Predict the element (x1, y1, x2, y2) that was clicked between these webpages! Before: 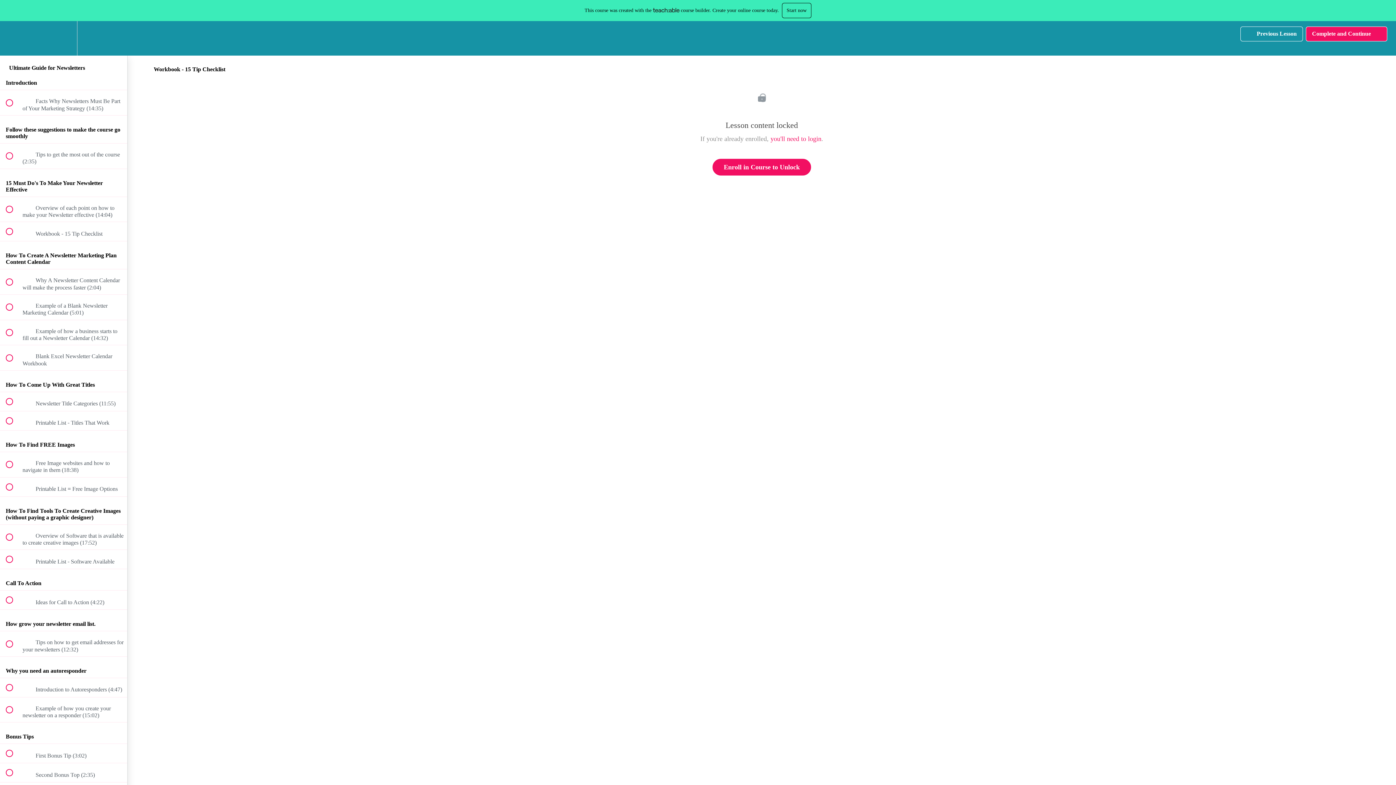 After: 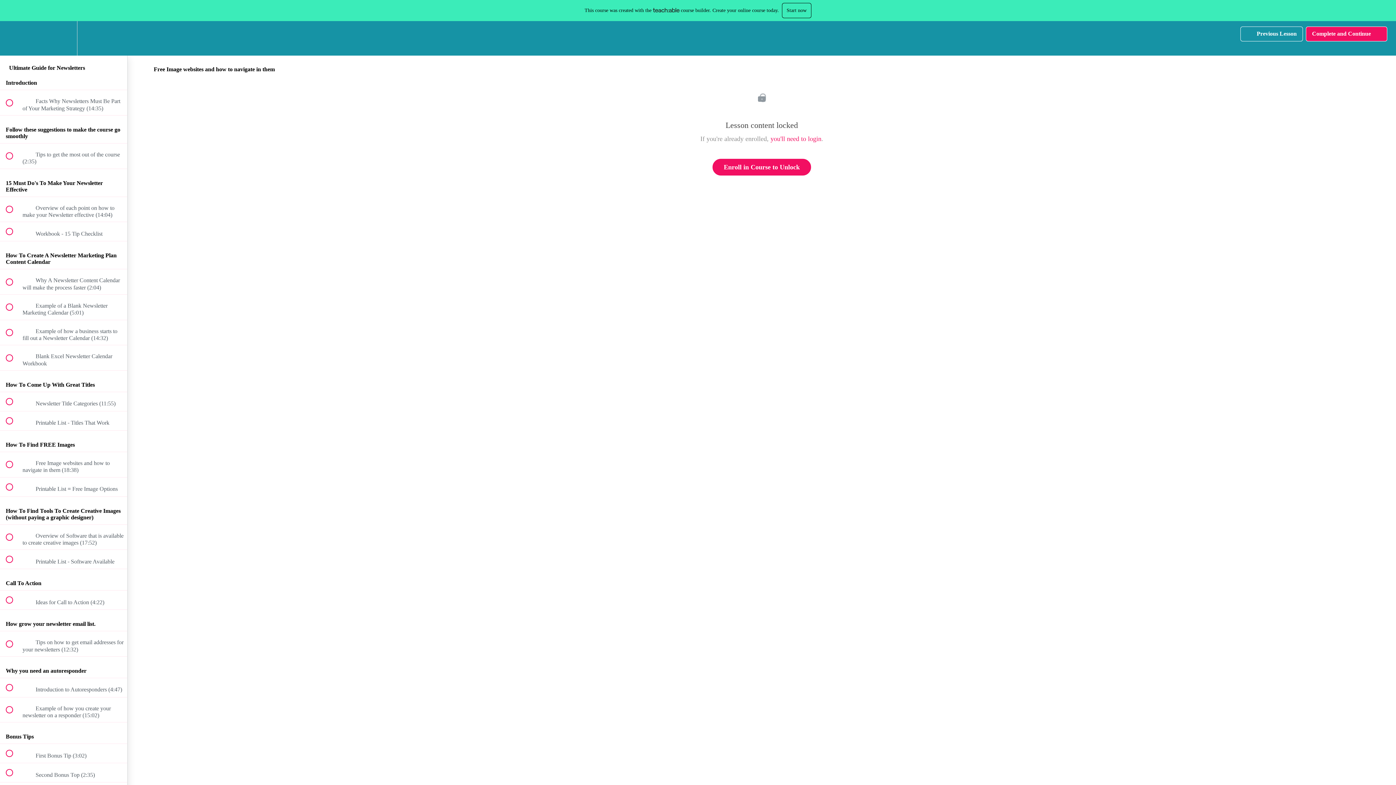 Action: label:  
 Free Image websites and how to navigate in them (18:38) bbox: (0, 452, 127, 477)